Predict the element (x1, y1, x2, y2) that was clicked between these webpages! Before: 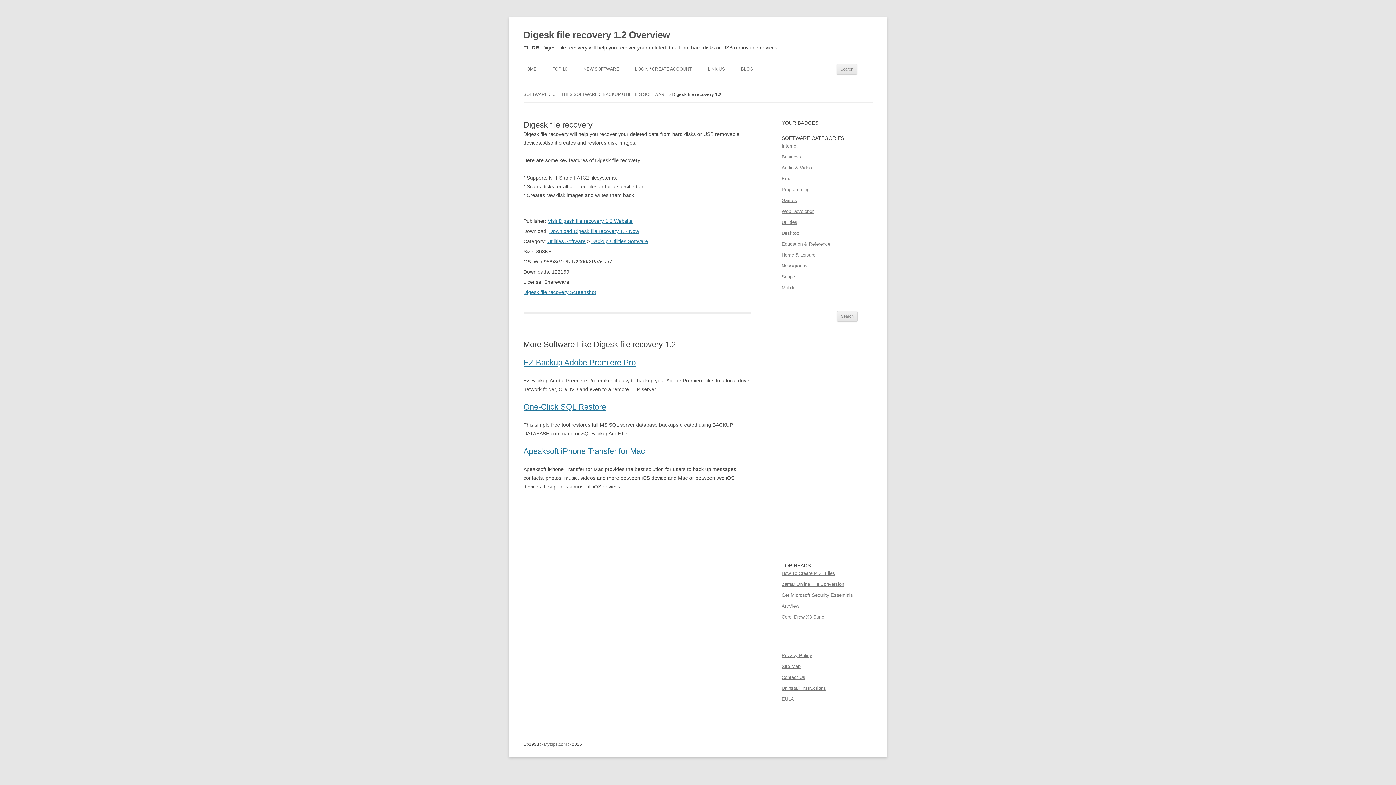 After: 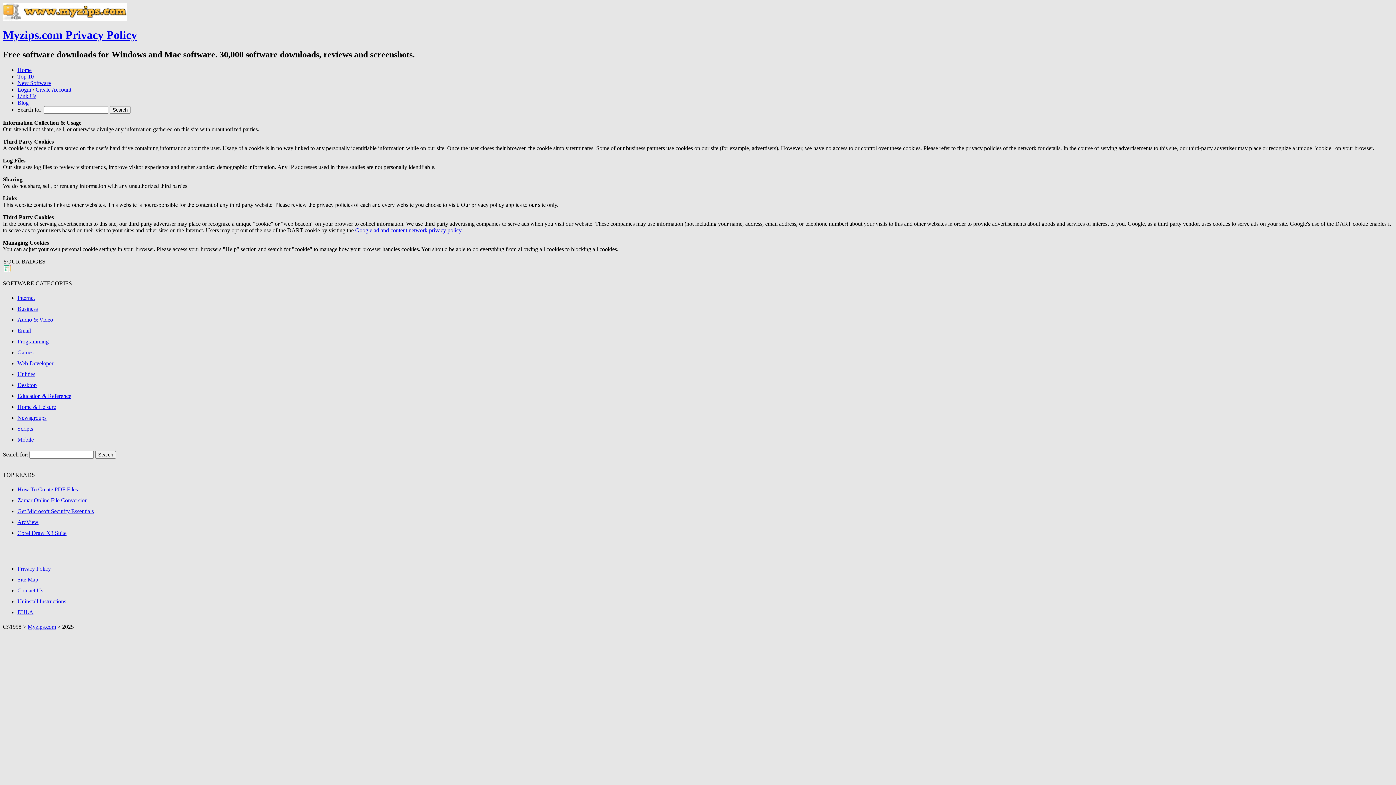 Action: bbox: (781, 653, 812, 658) label: Privacy Policy